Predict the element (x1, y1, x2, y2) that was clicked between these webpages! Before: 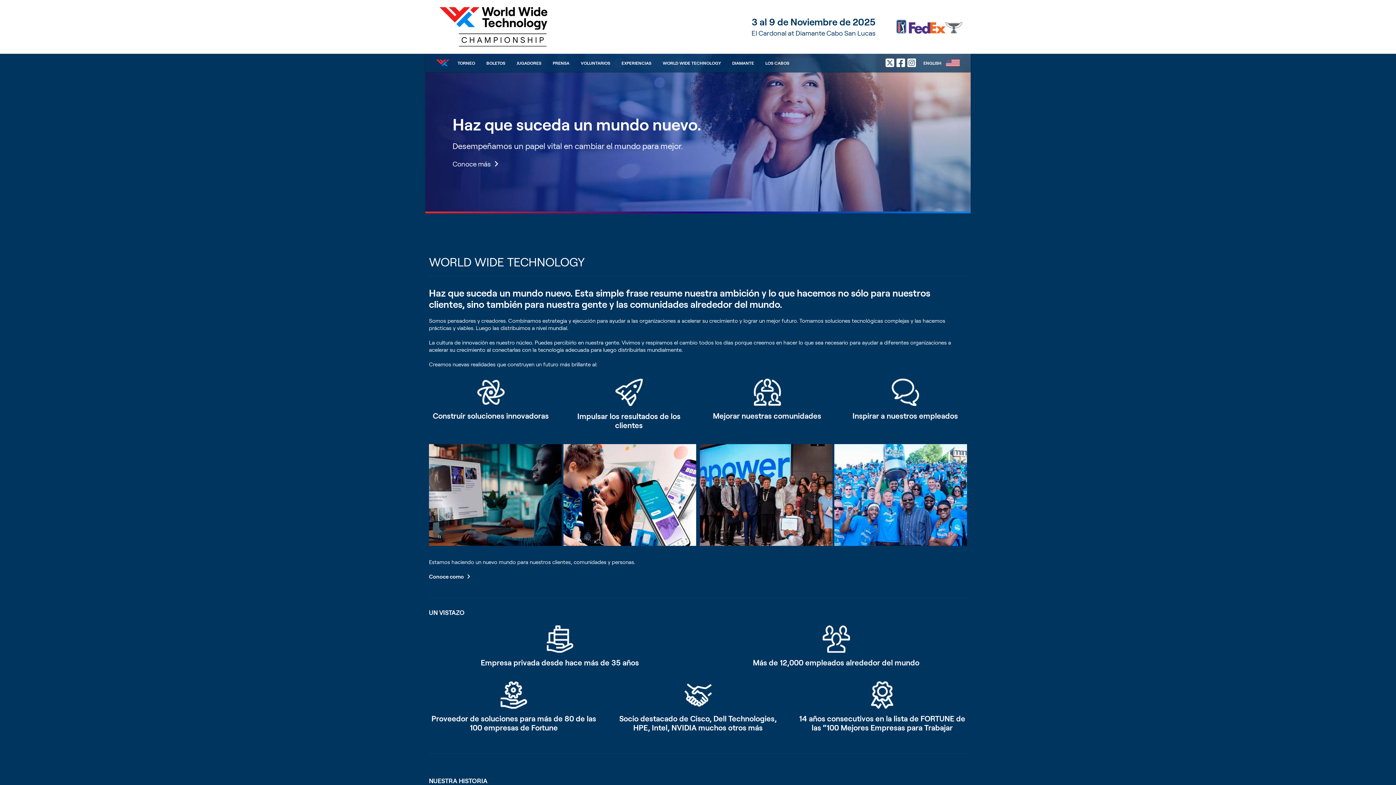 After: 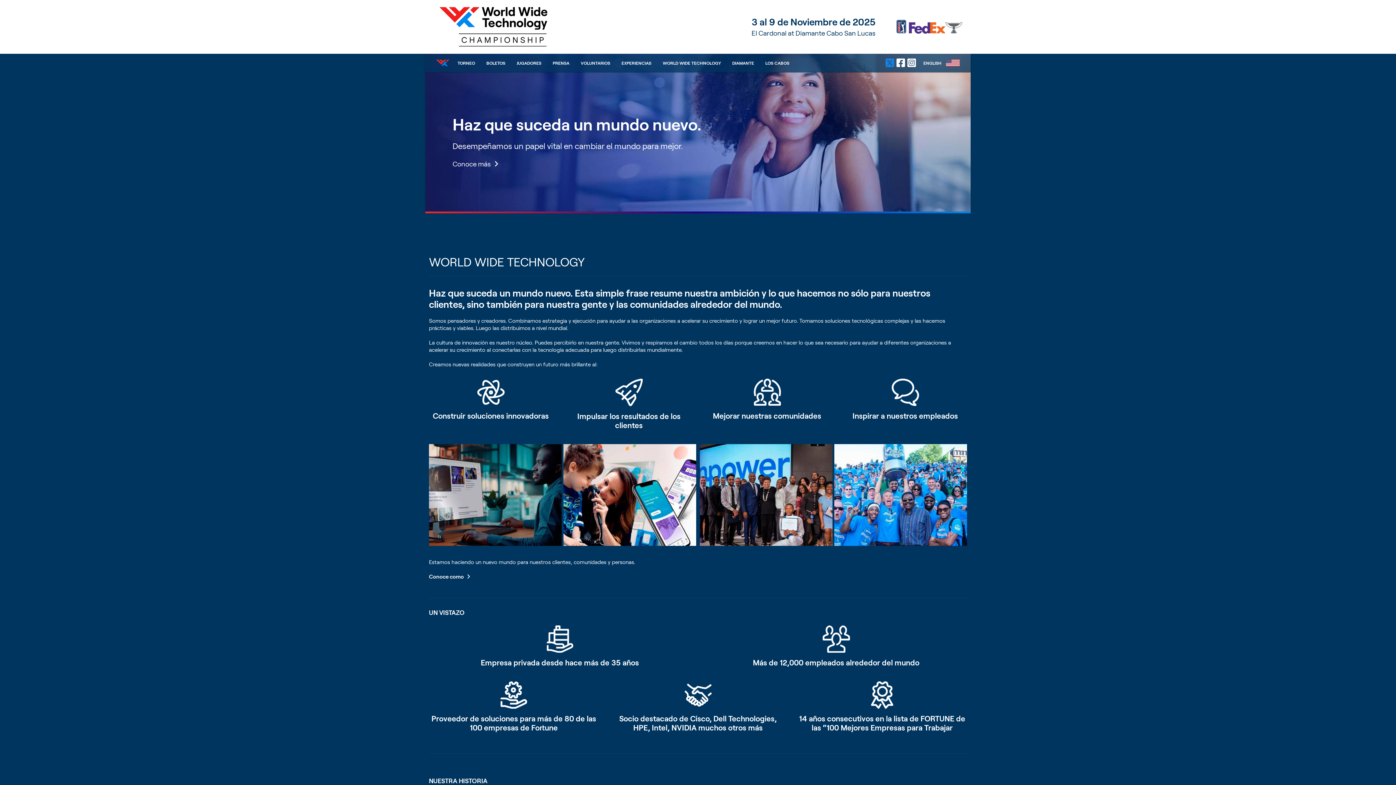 Action: bbox: (885, 53, 894, 71)